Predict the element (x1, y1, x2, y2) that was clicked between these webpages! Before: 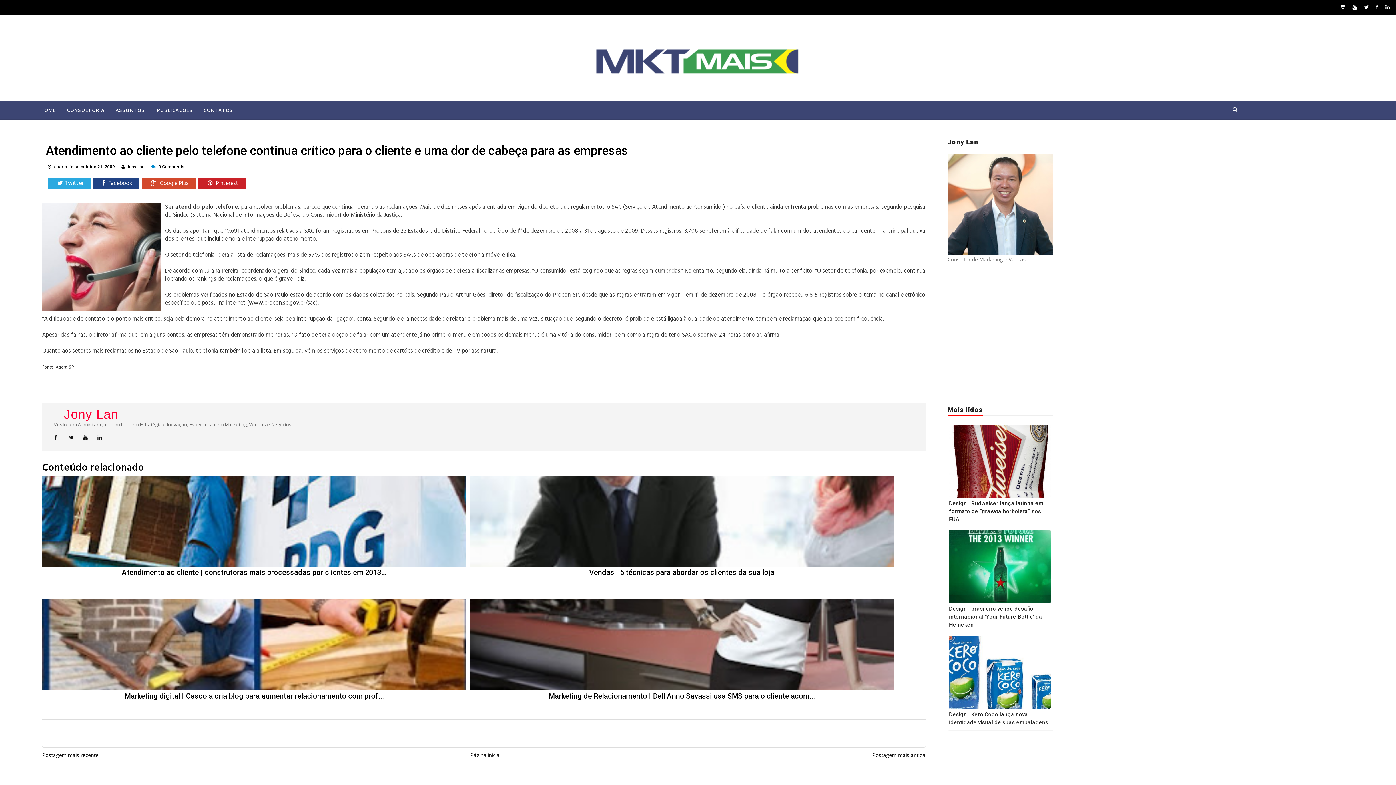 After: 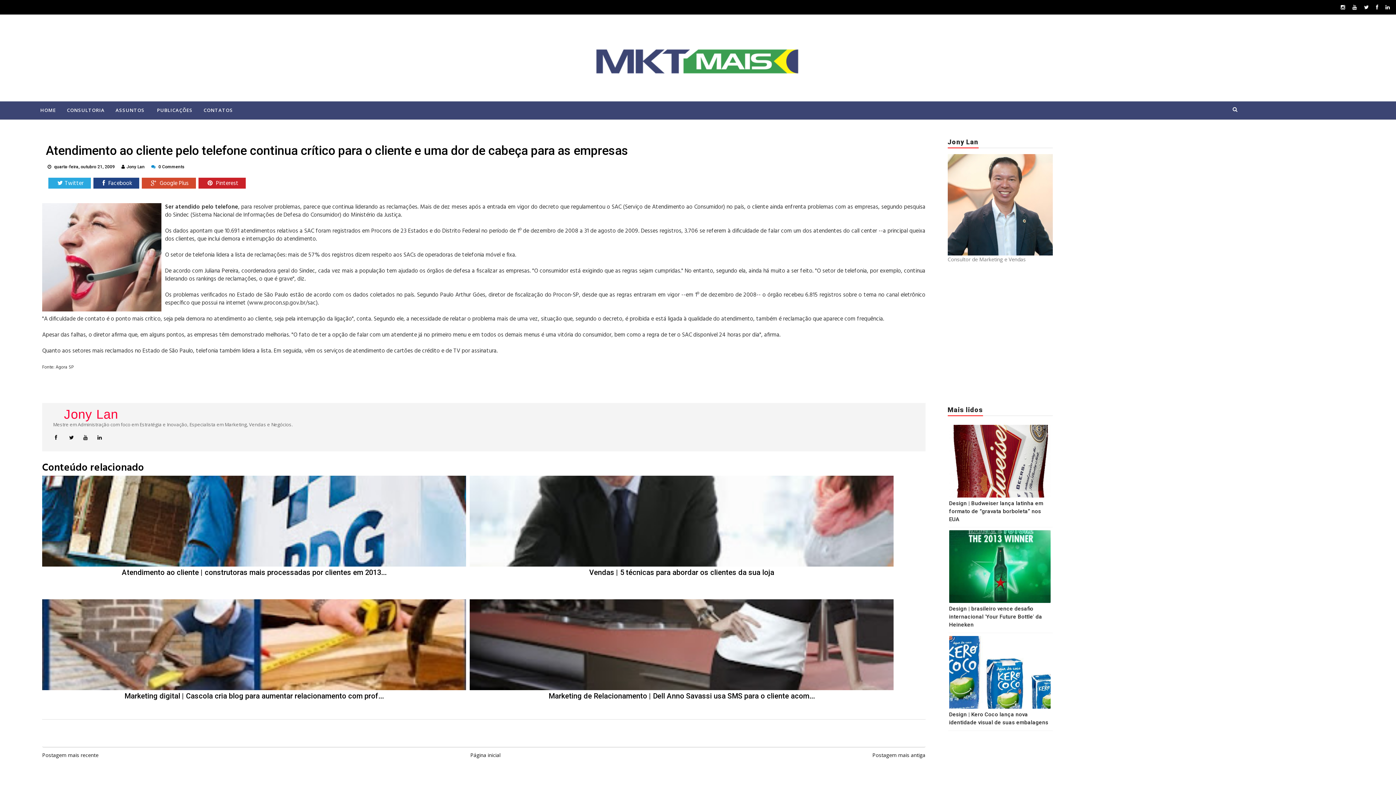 Action: bbox: (48, 177, 90, 188) label: Twitter